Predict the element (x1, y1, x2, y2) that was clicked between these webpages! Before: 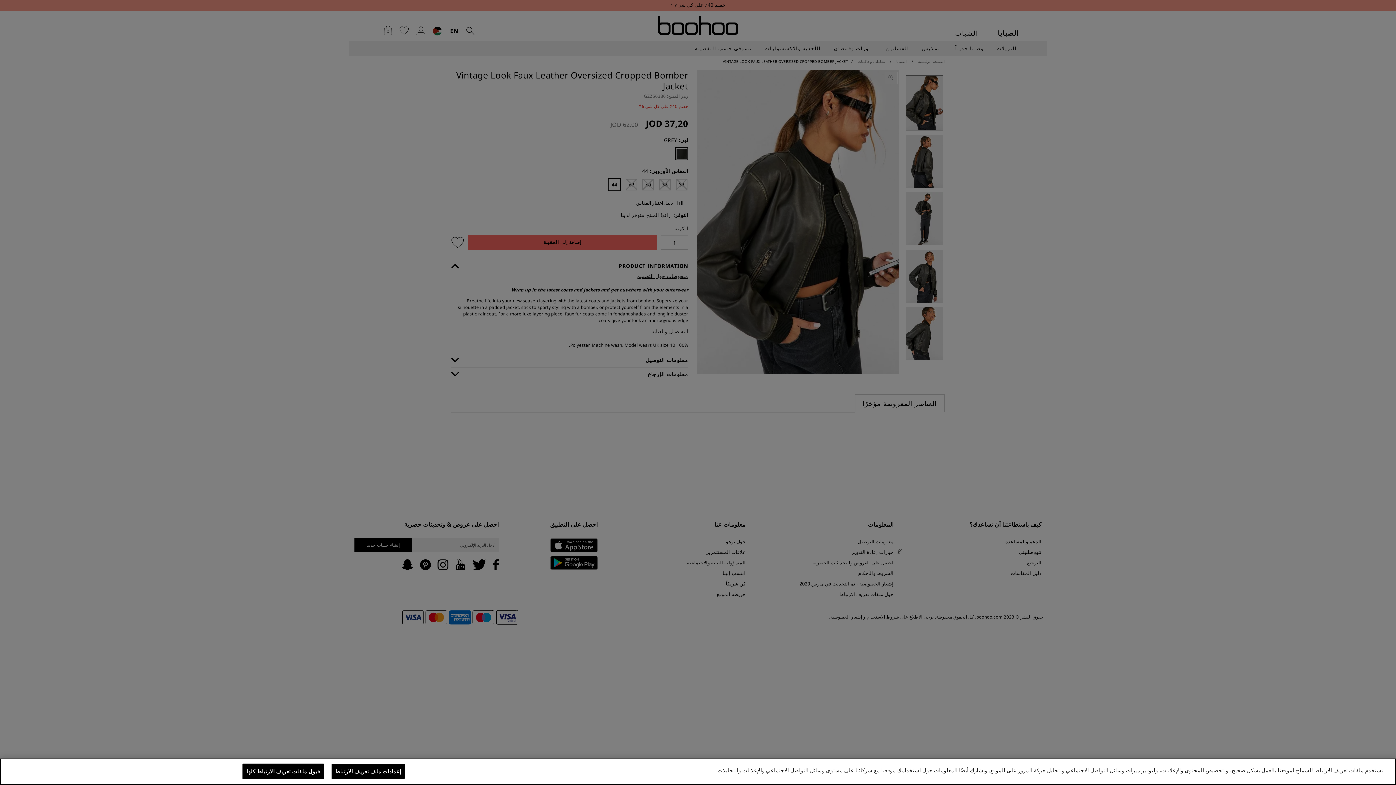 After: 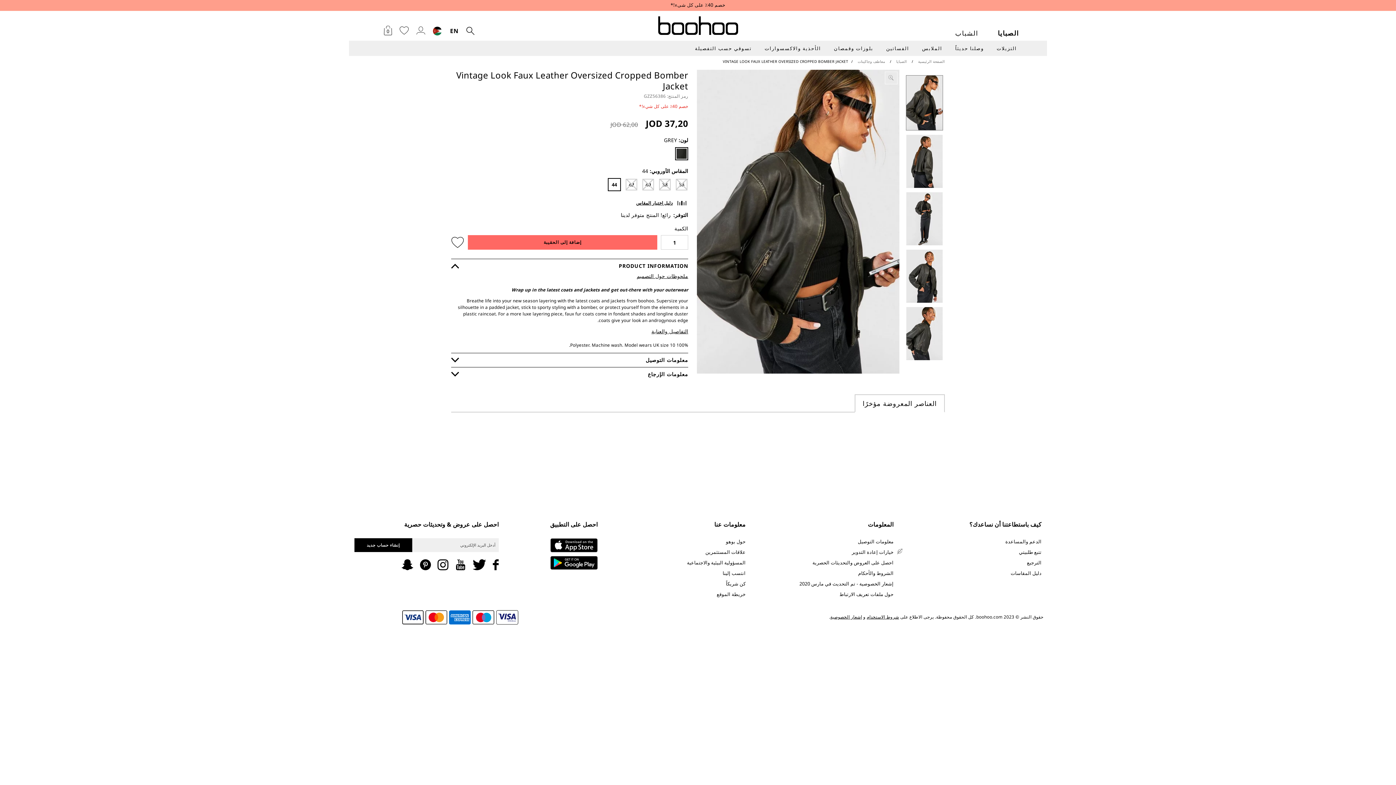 Action: bbox: (242, 764, 323, 779) label: قبول ملفات تعريف الارتباط كلها